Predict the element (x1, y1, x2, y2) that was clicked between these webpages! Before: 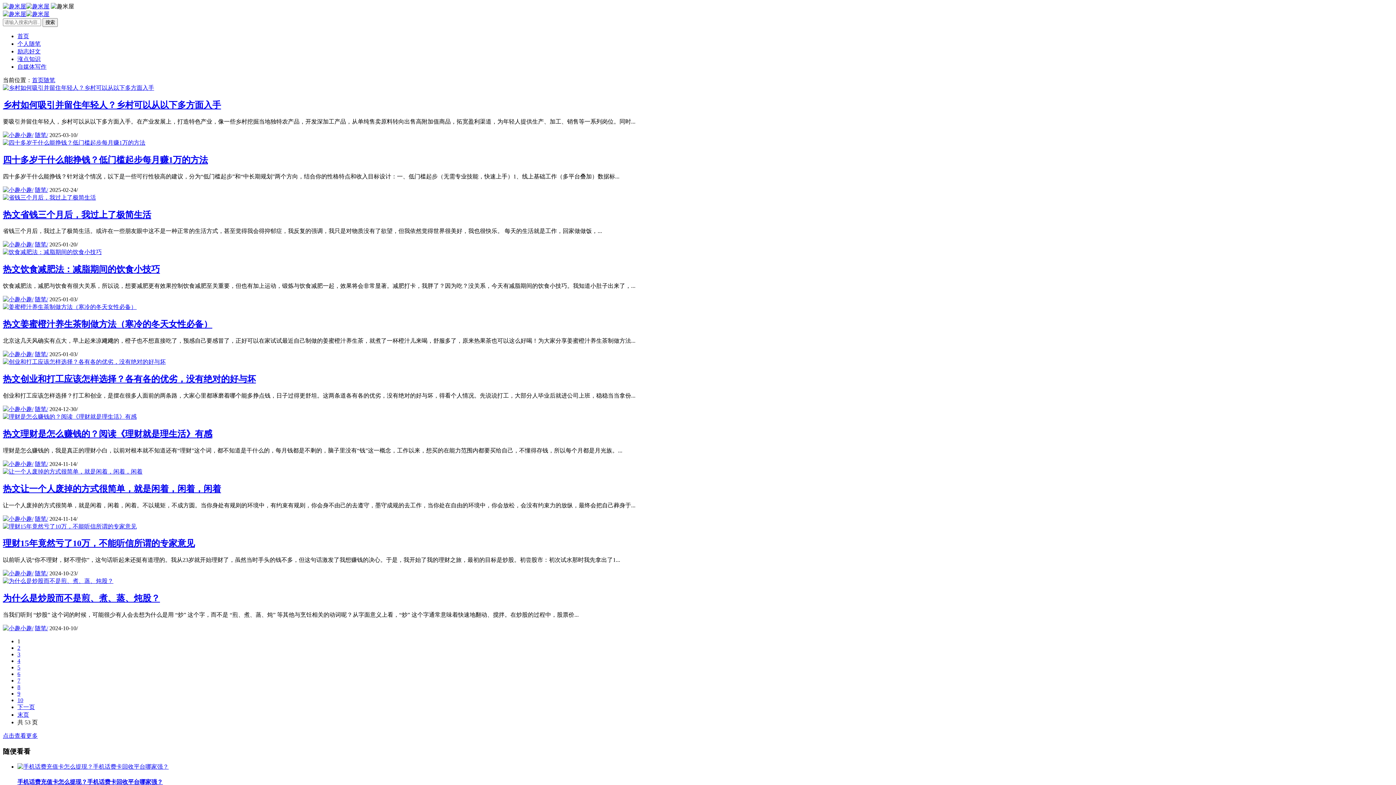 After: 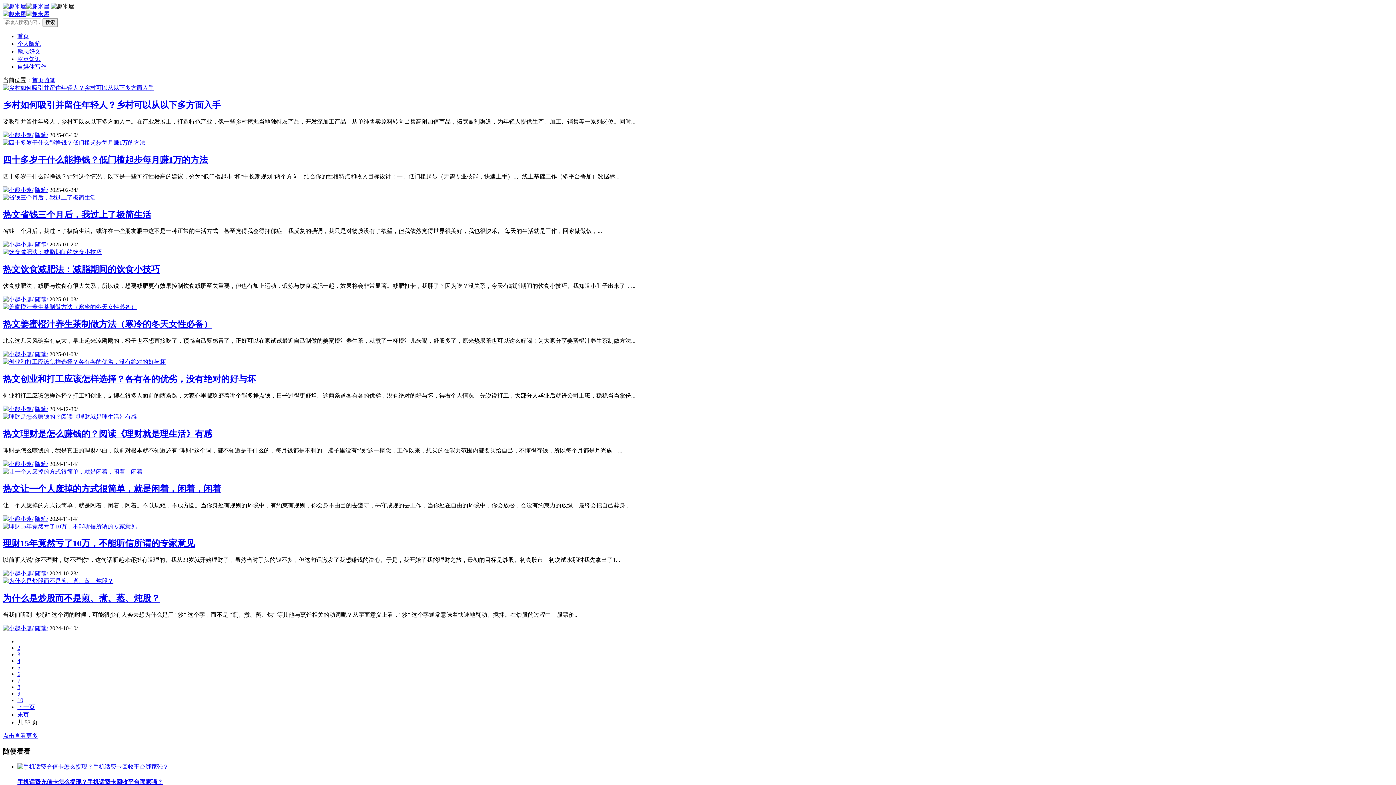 Action: label: 热文姜蜜橙汁养生茶制做方法（寒冷的冬天女性必备） bbox: (2, 319, 212, 329)